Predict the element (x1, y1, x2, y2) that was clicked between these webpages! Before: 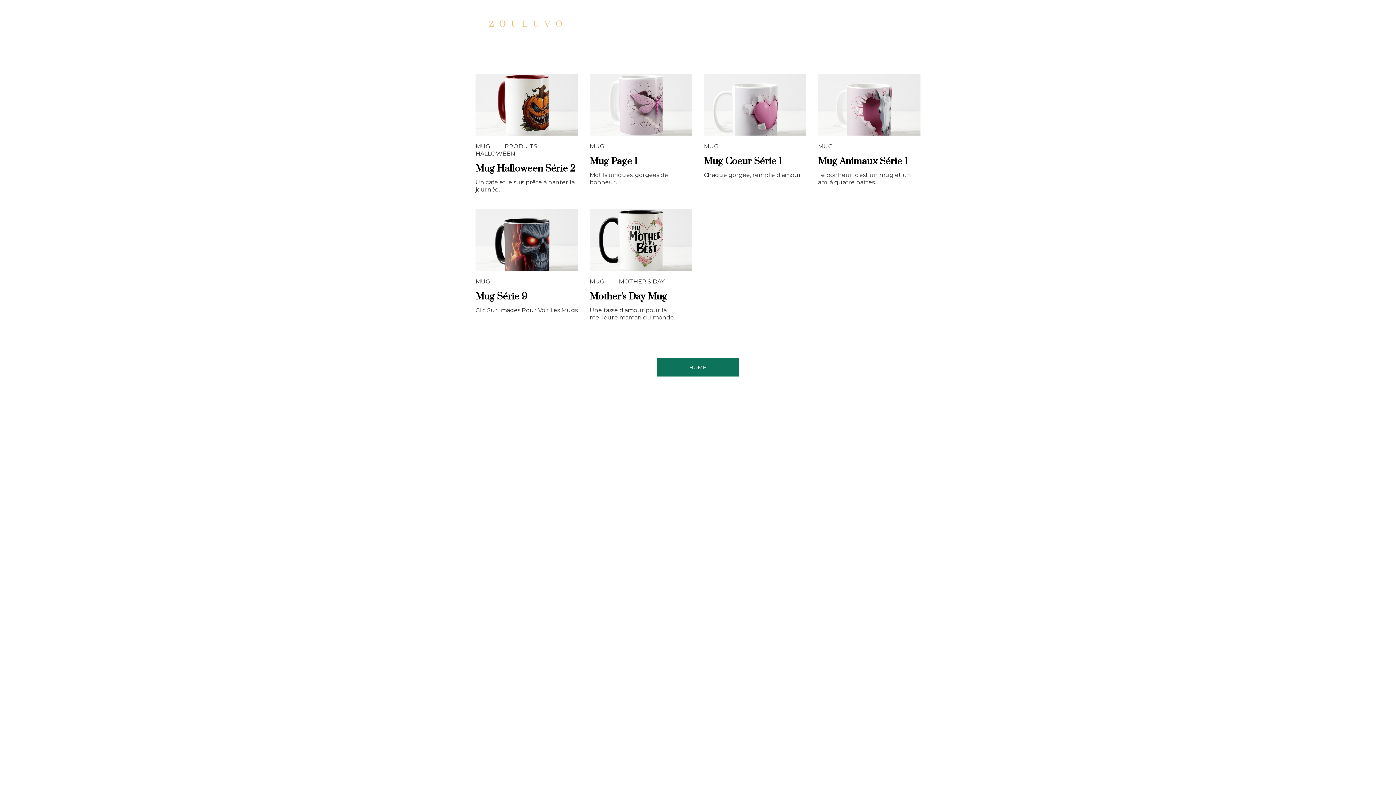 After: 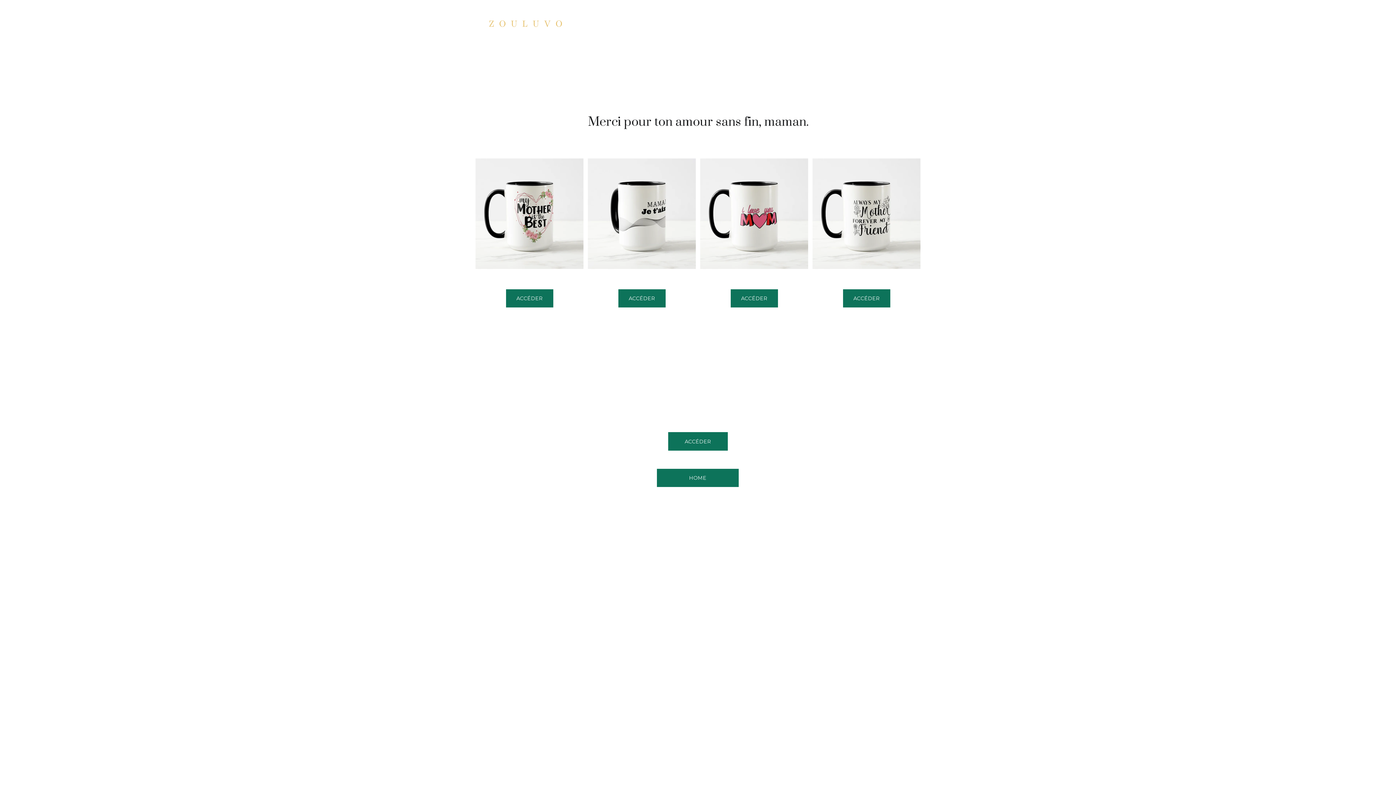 Action: bbox: (589, 209, 692, 278)